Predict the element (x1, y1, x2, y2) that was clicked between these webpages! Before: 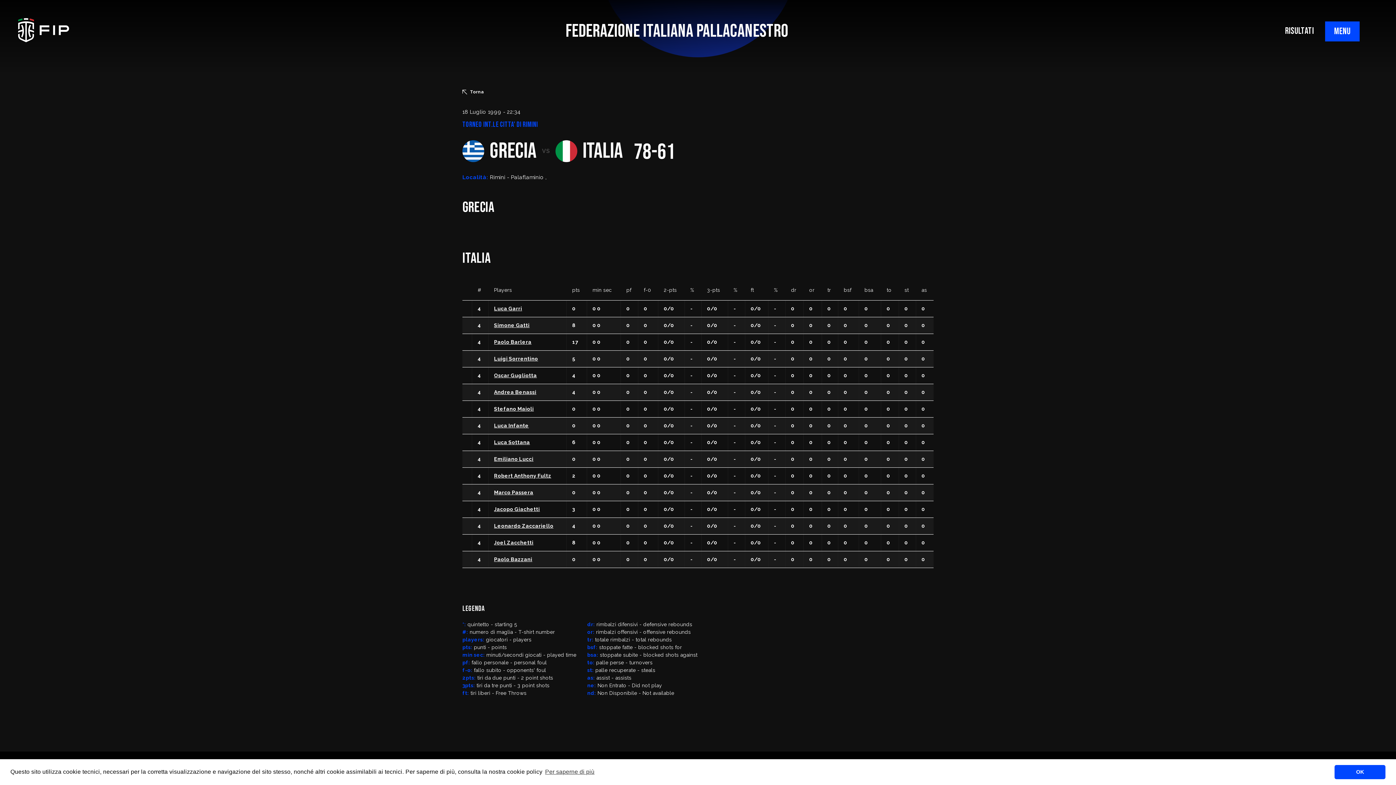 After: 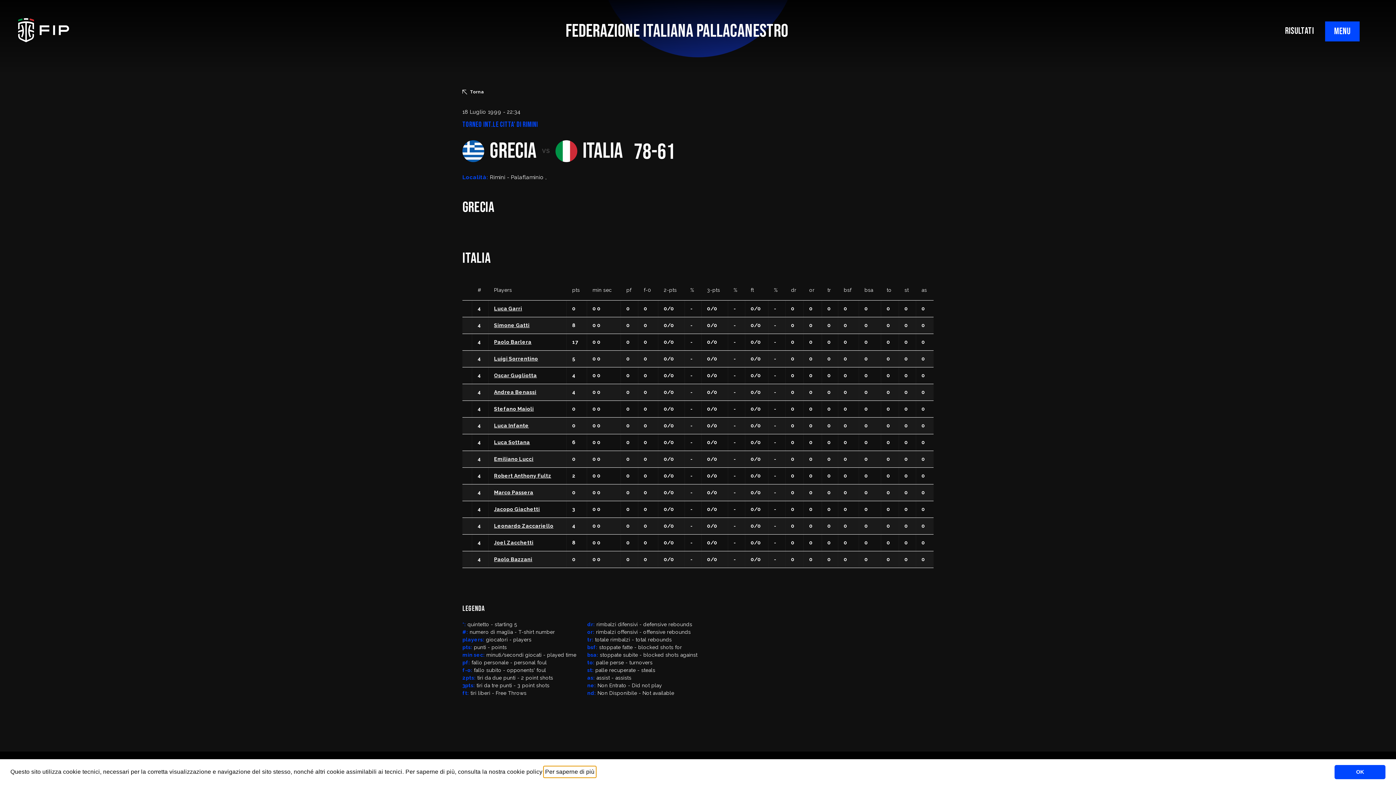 Action: bbox: (544, 766, 595, 777) label: learn more about cookies